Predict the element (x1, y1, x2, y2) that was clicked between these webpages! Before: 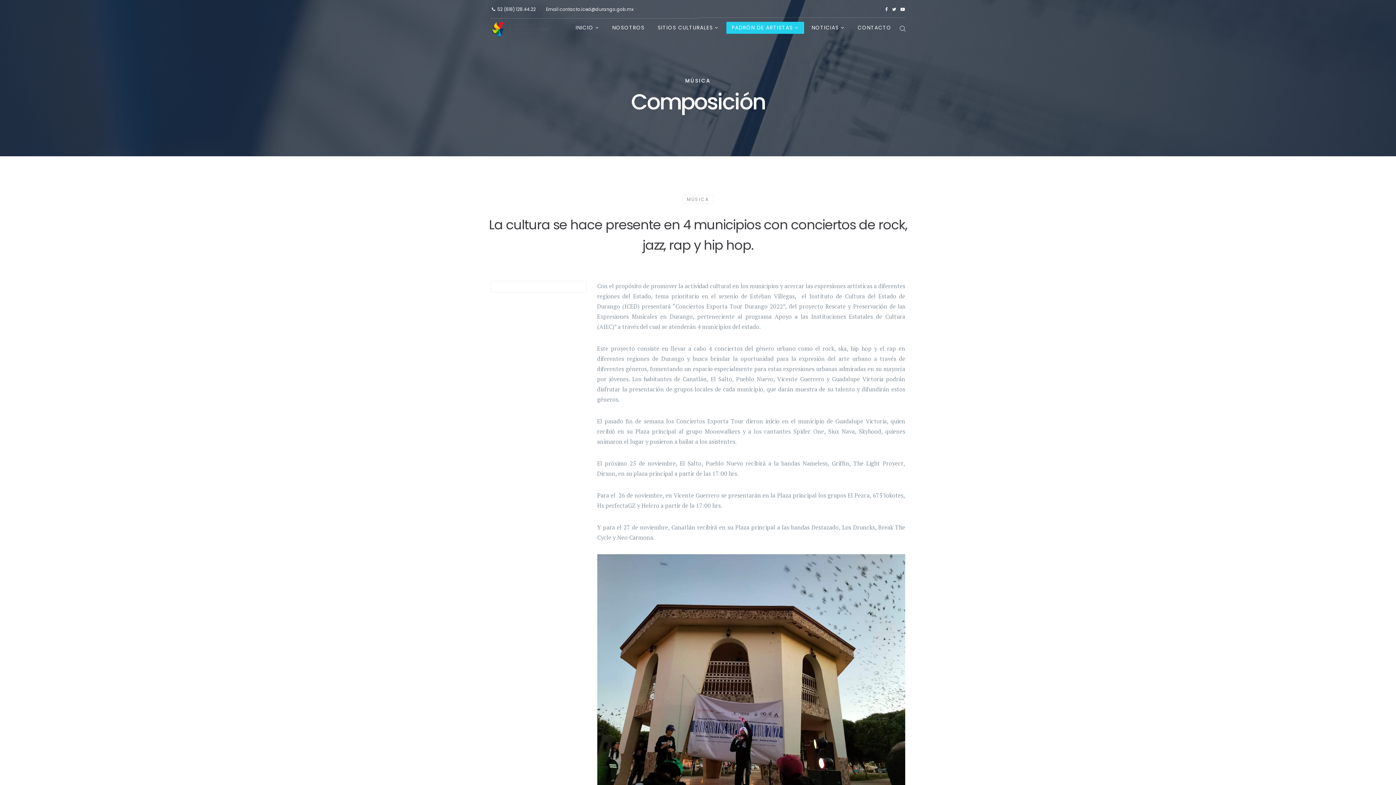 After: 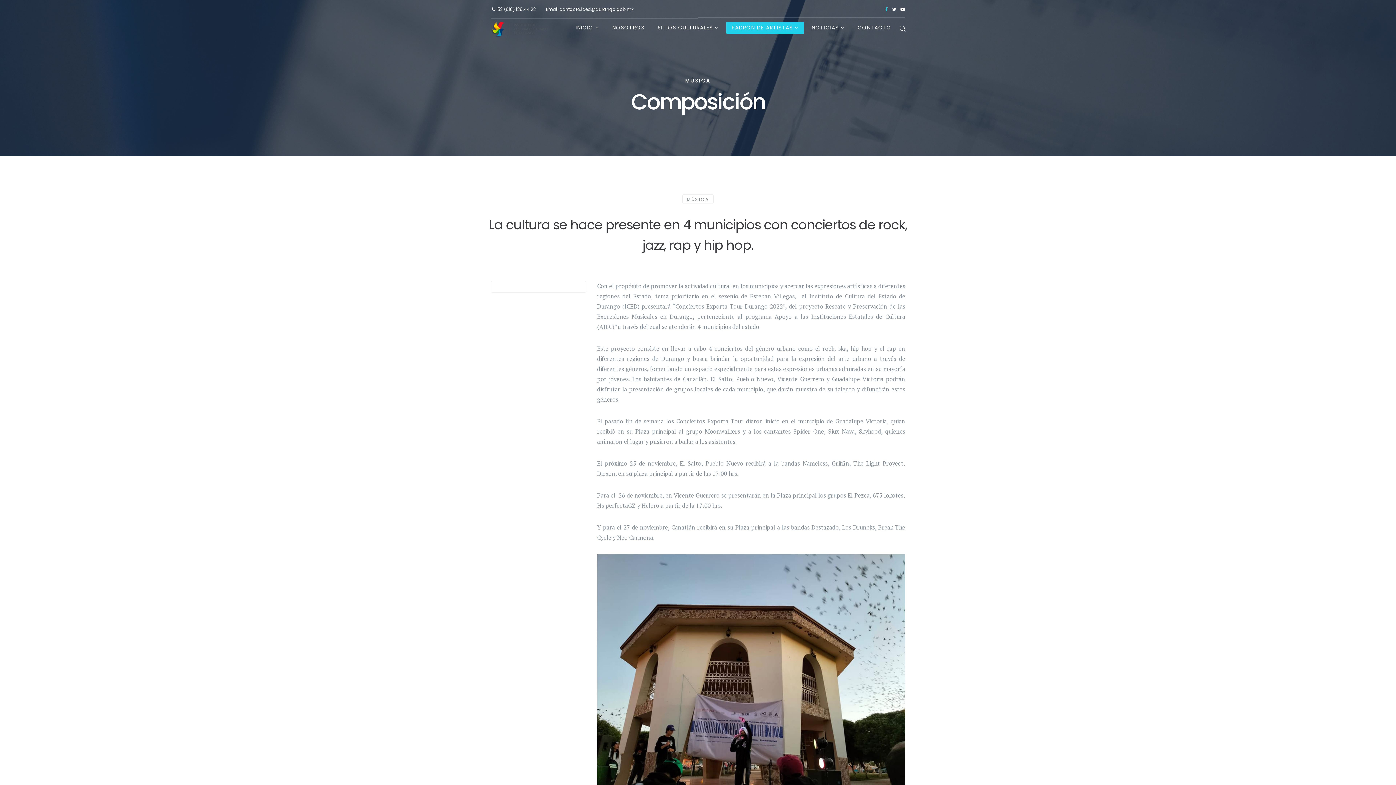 Action: bbox: (885, 6, 888, 12)